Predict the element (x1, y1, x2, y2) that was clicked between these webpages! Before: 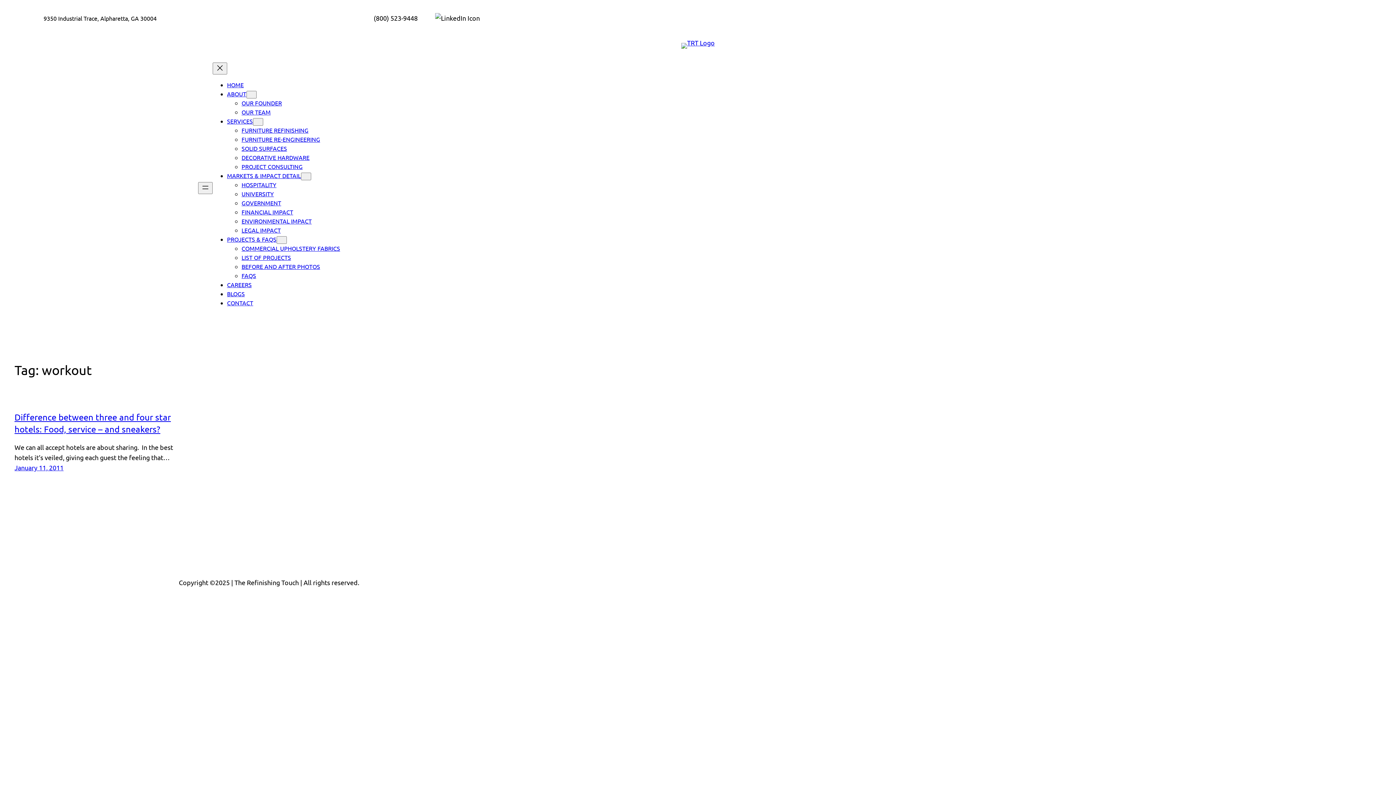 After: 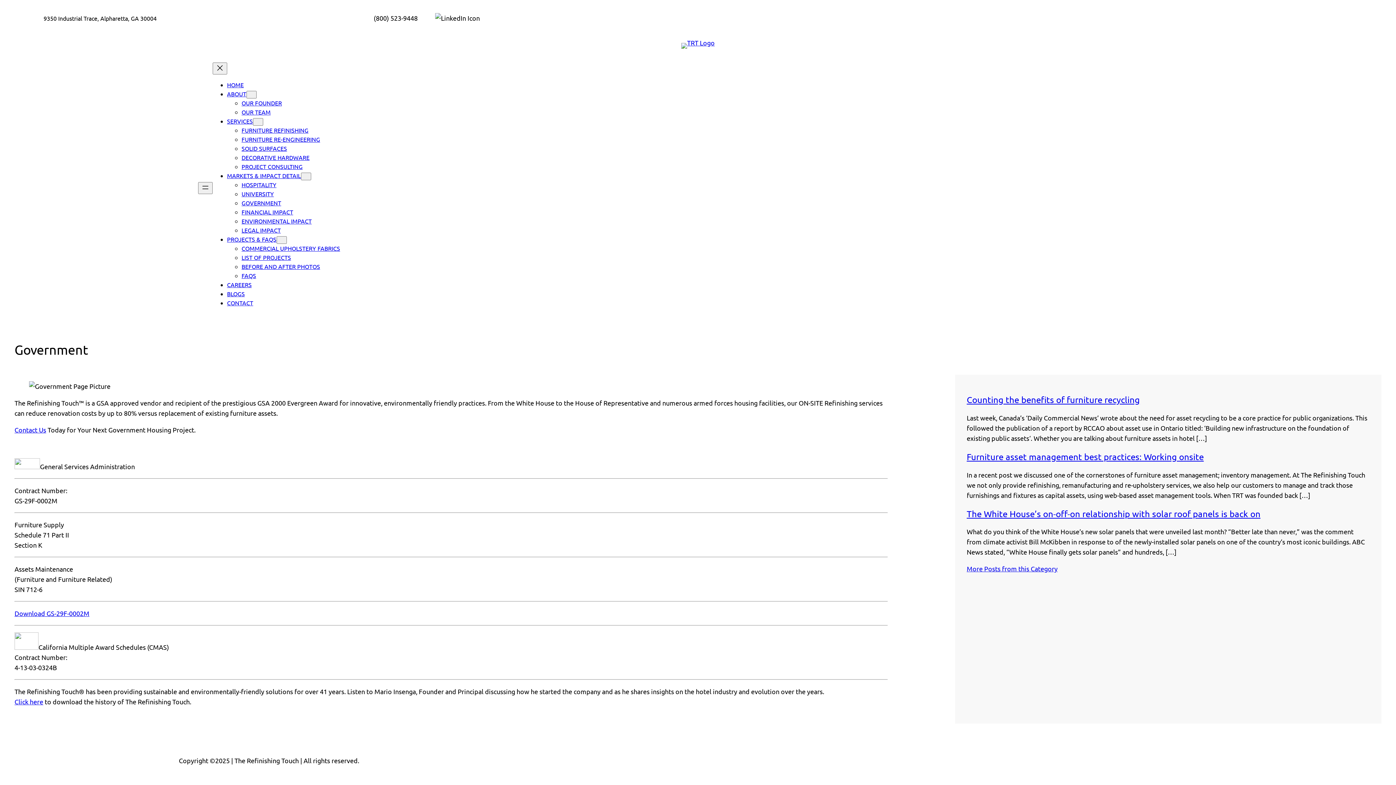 Action: bbox: (241, 199, 281, 206) label: GOVERNMENT